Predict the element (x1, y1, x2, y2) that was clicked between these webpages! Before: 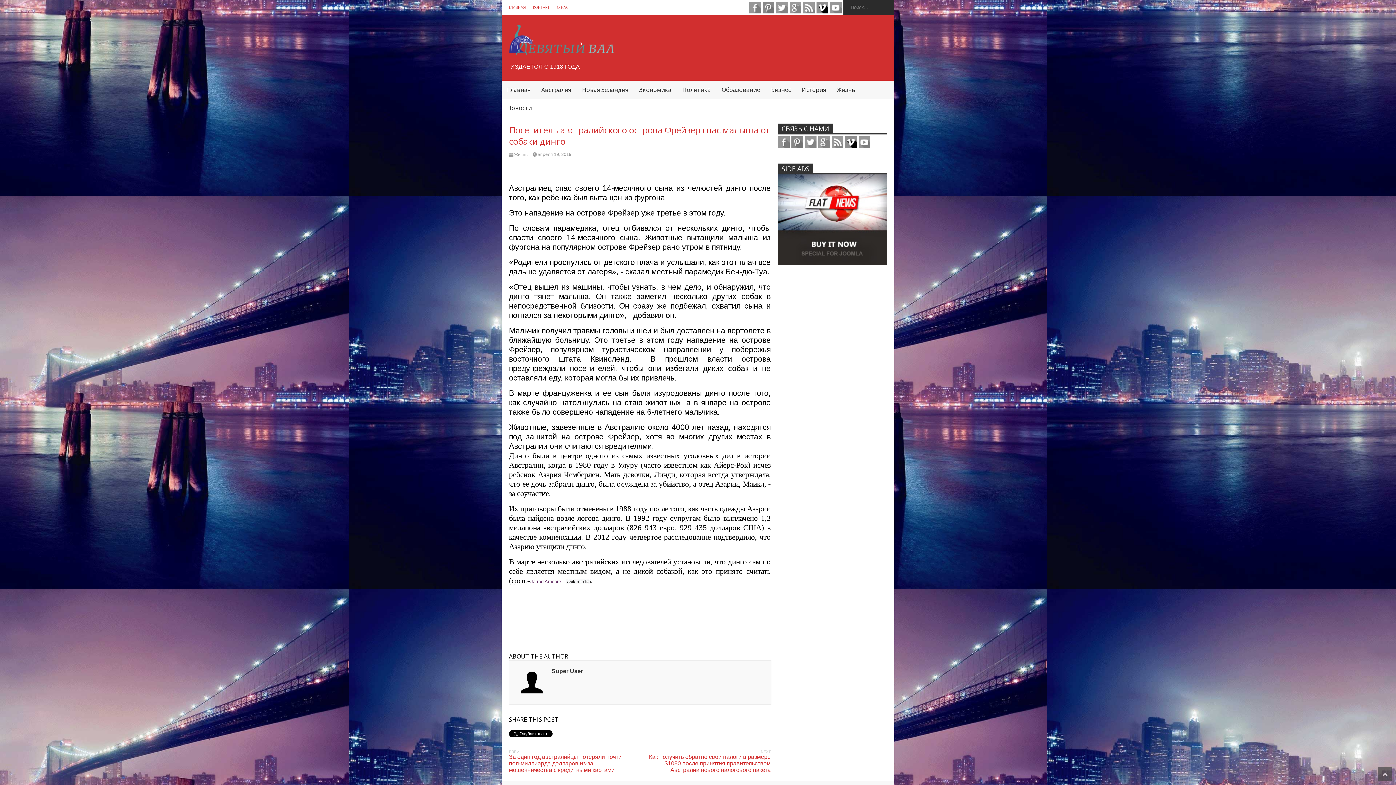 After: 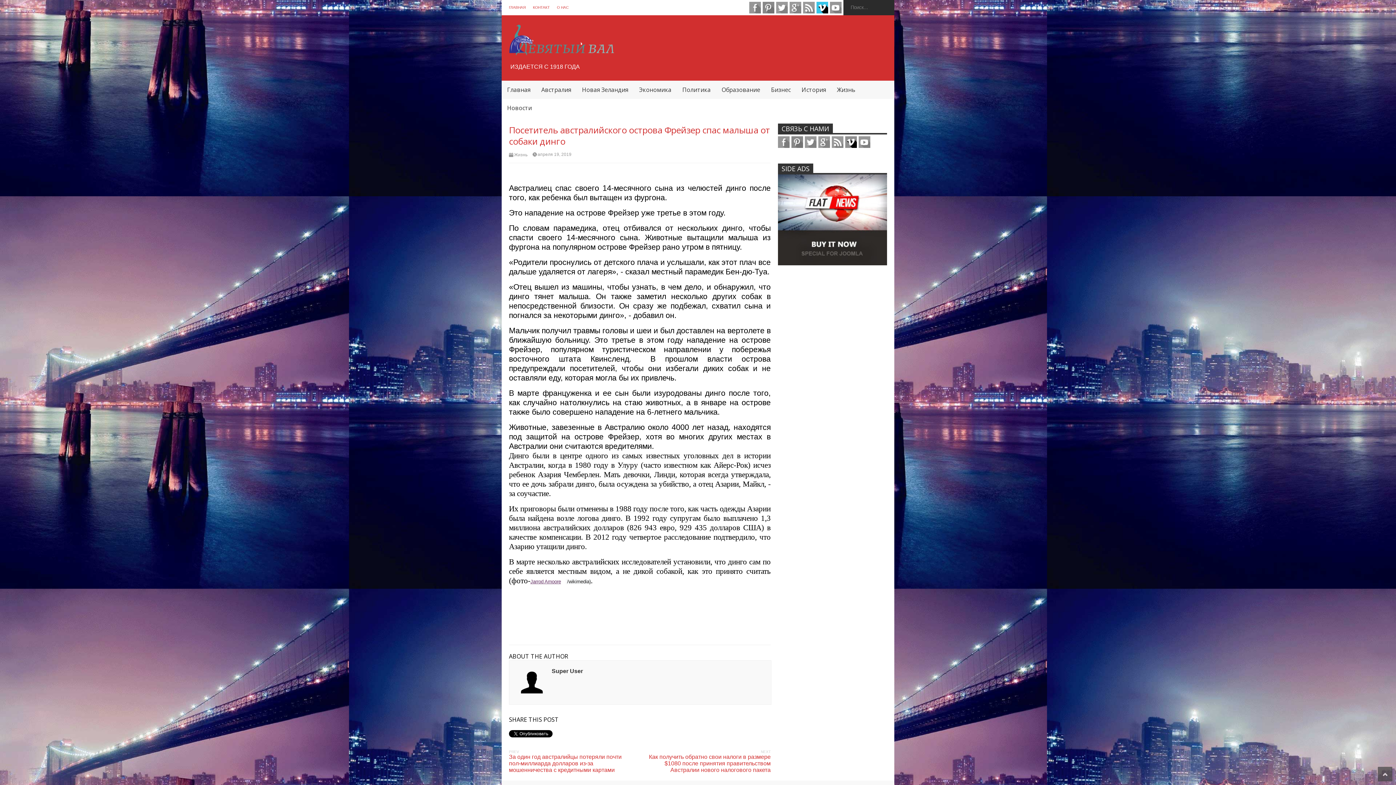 Action: bbox: (816, 1, 828, 13) label: vimeo